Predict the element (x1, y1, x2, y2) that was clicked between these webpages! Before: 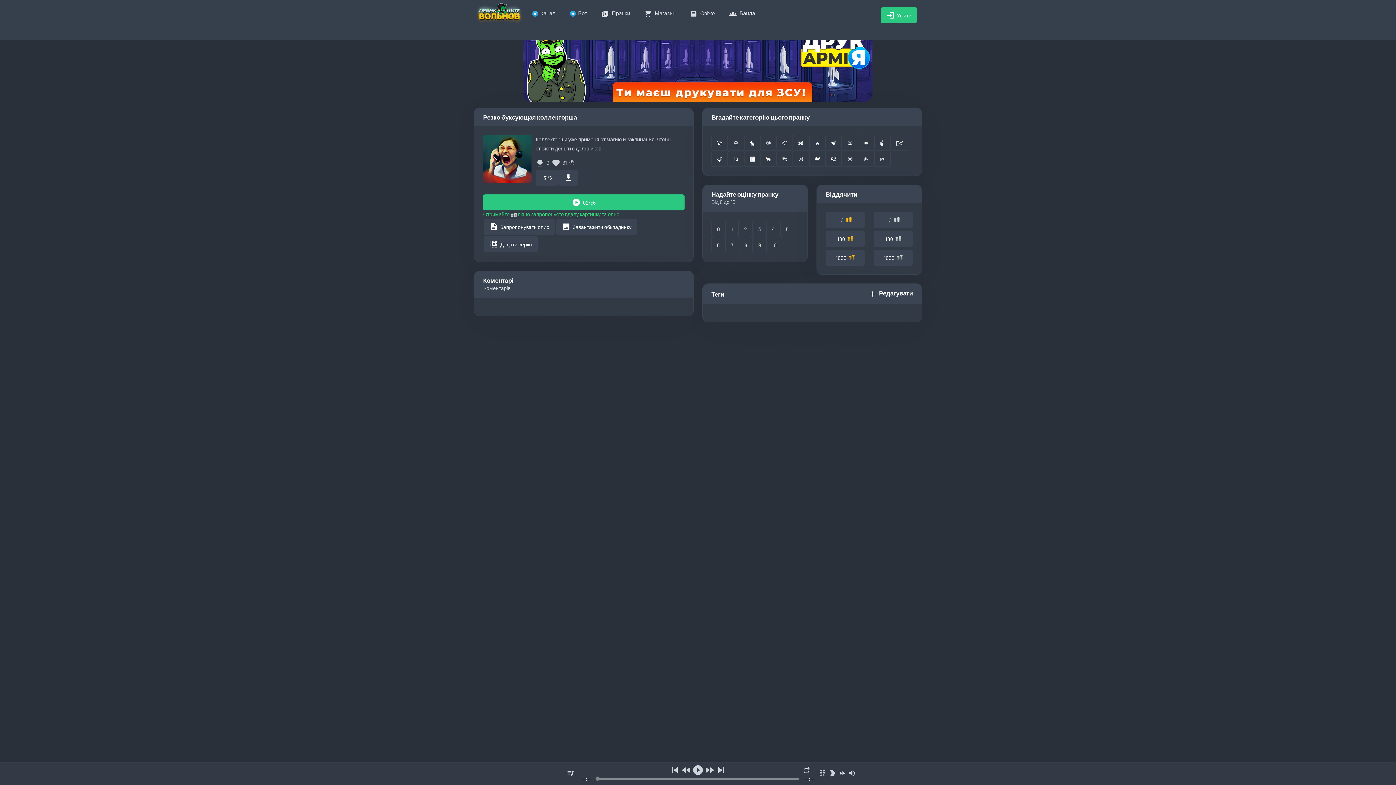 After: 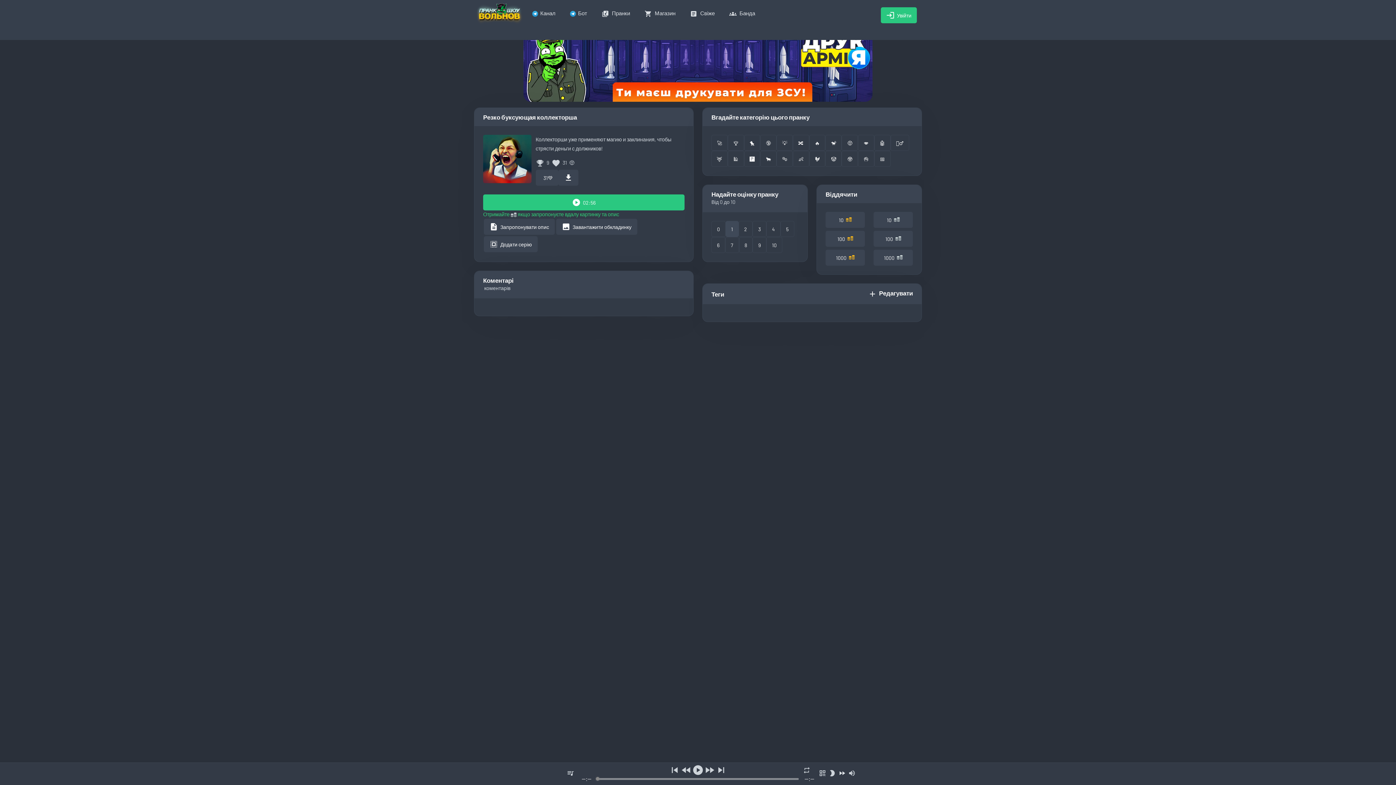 Action: bbox: (725, 221, 738, 237) label: 1